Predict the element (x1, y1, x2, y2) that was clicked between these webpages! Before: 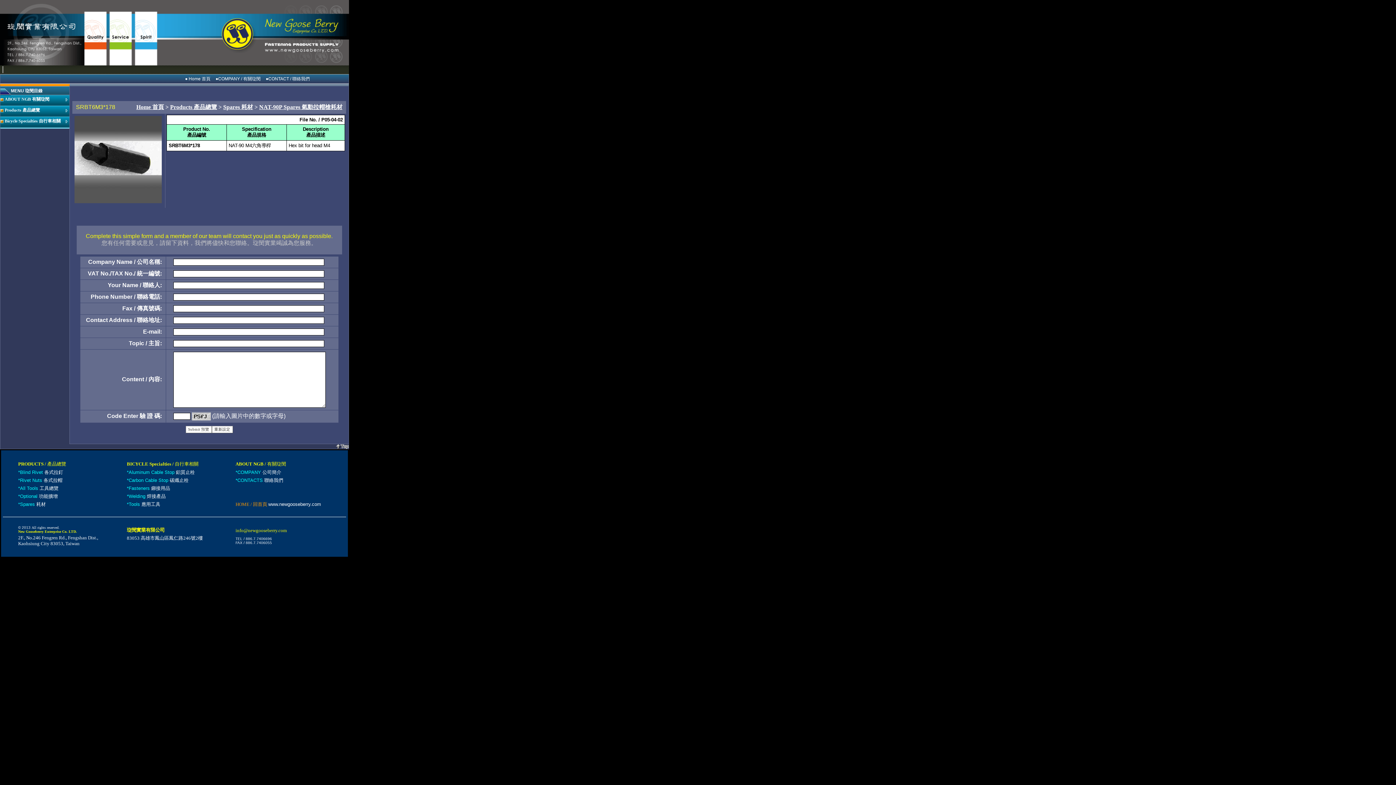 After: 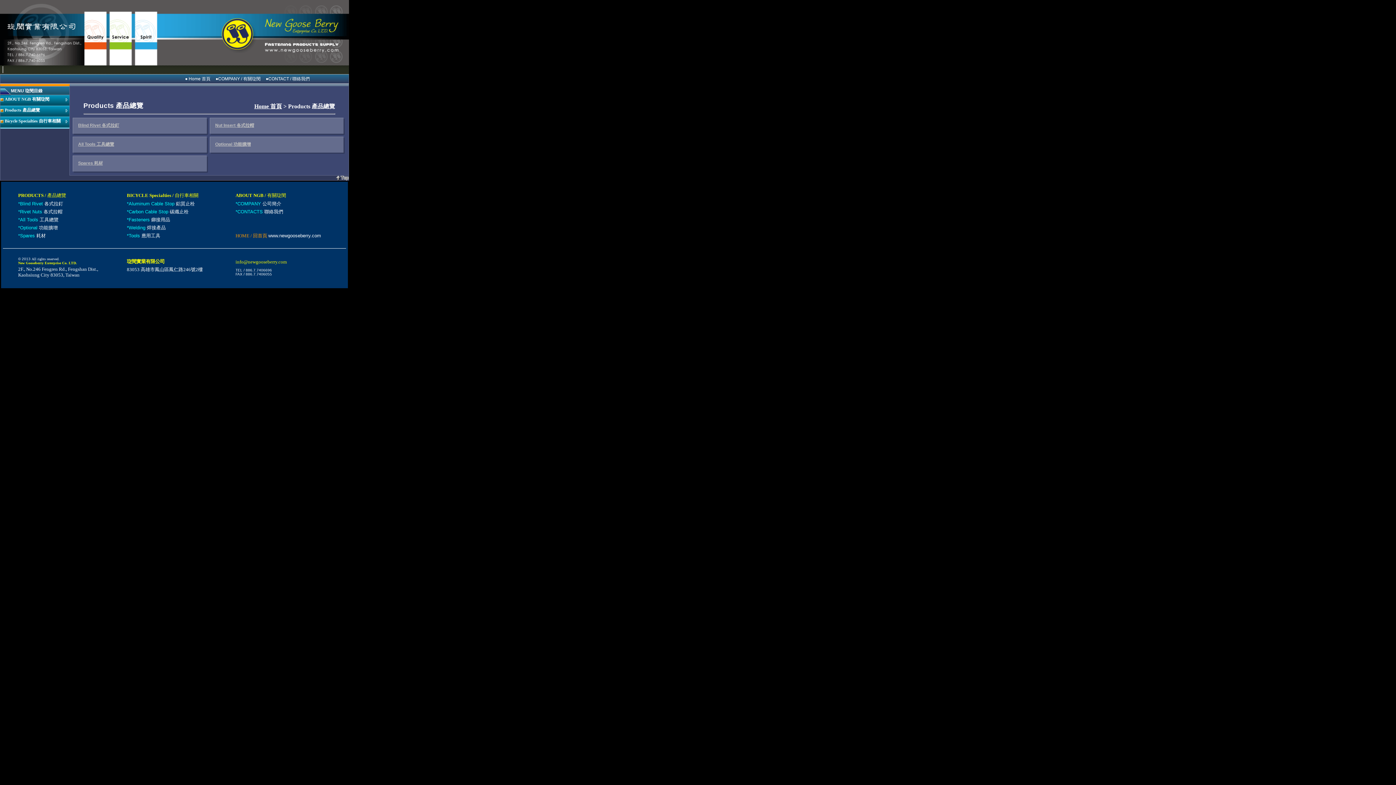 Action: label: PRODUCTS / 產品總覽 bbox: (18, 461, 66, 466)